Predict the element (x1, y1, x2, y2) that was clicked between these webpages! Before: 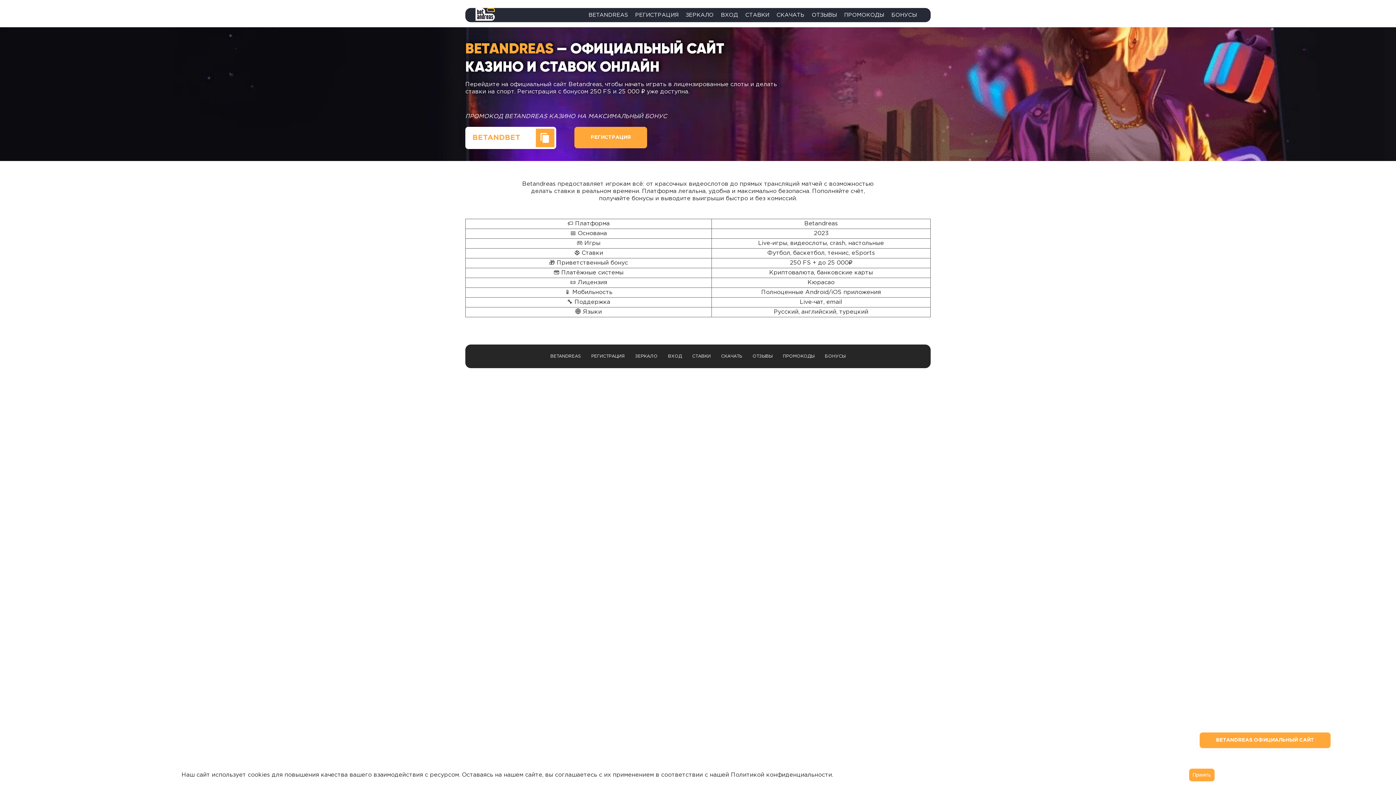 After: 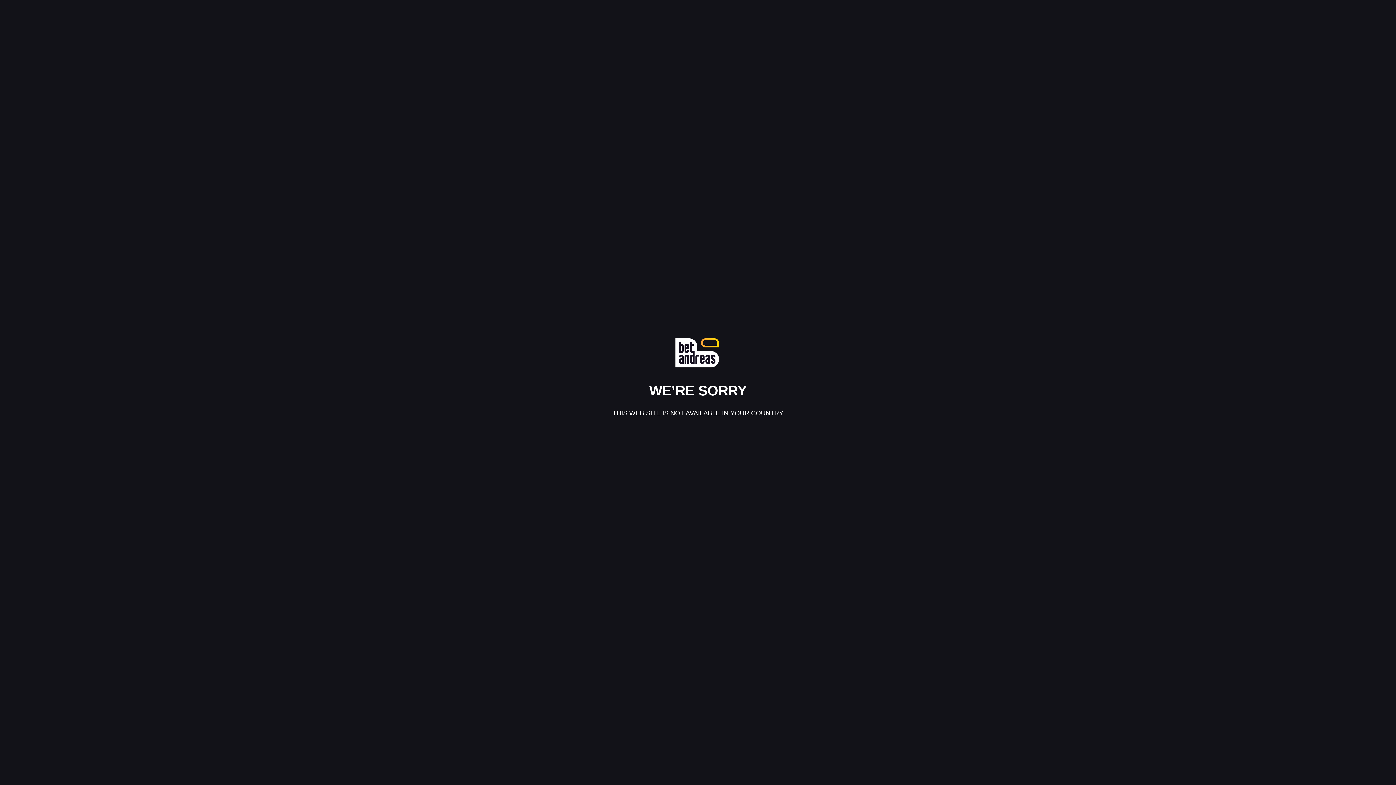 Action: bbox: (1200, 732, 1330, 748) label: BETANDREAS ОФИЦИАЛЬНЫЙ САЙТ